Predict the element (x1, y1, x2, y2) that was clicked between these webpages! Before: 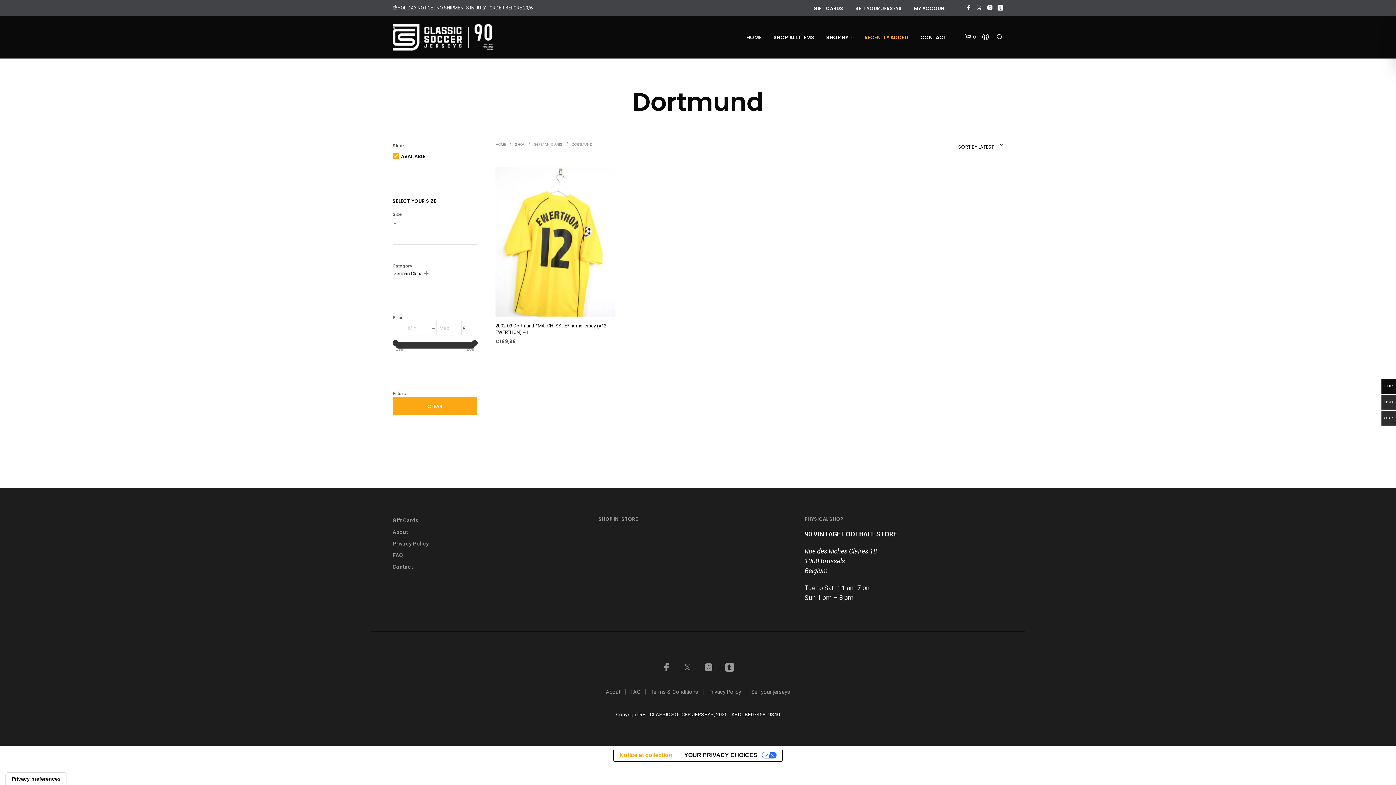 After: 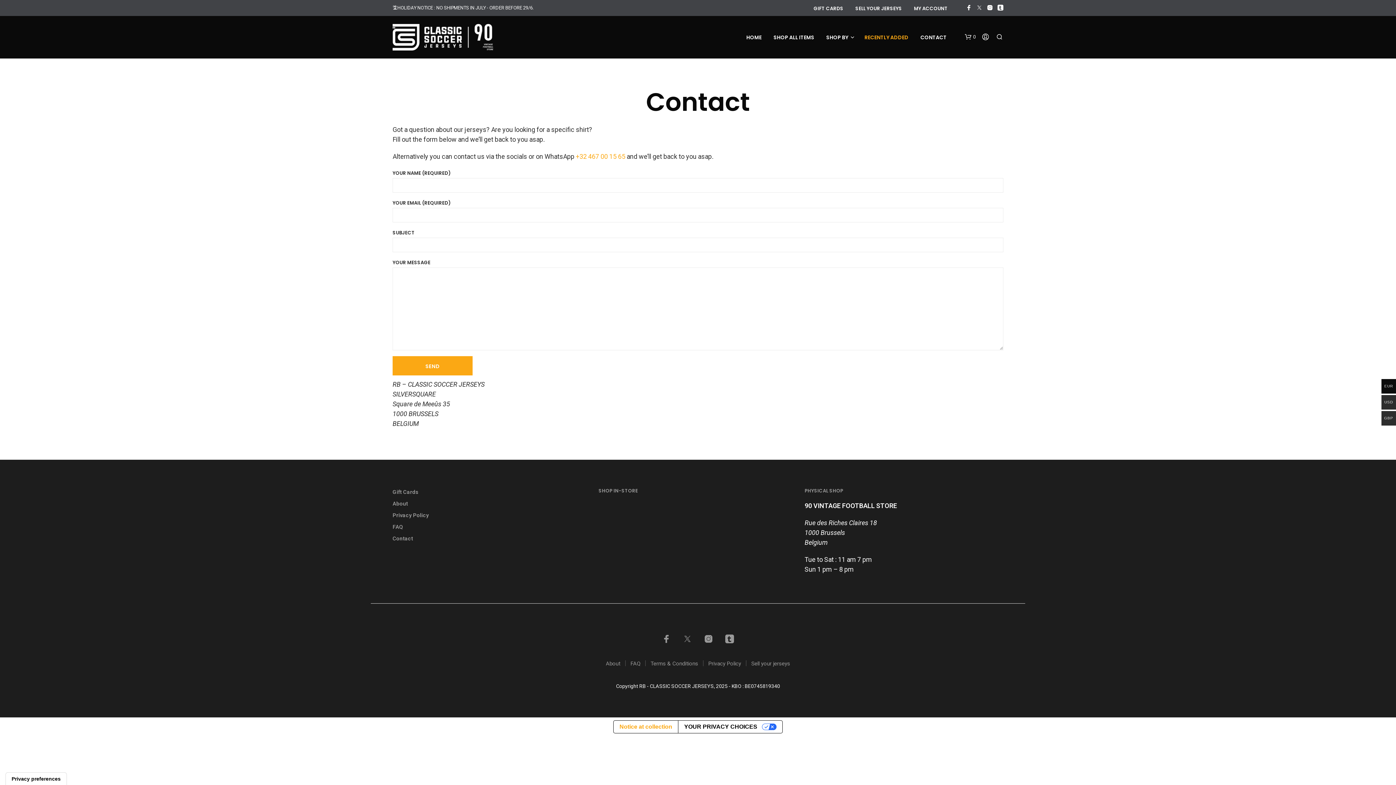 Action: label: CONTACT bbox: (915, 33, 952, 41)